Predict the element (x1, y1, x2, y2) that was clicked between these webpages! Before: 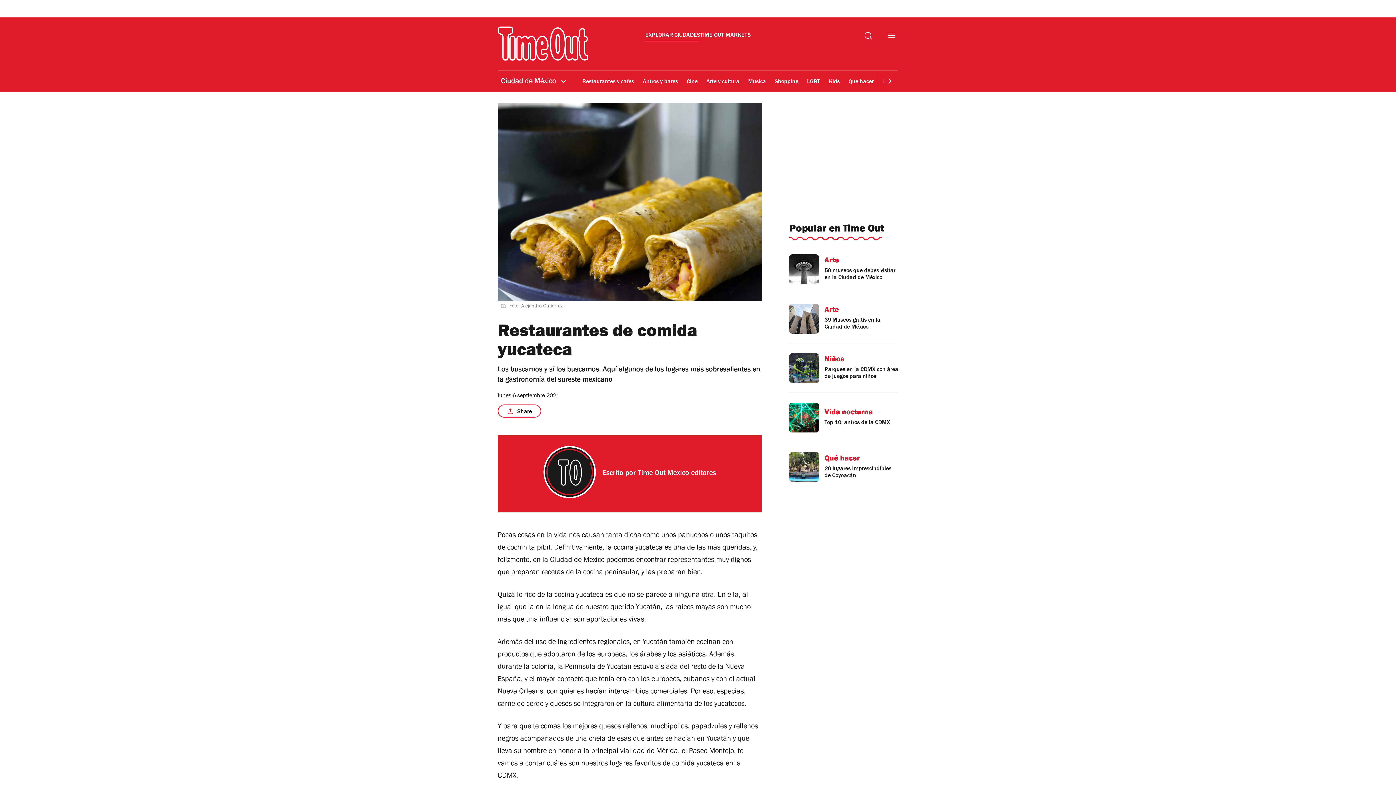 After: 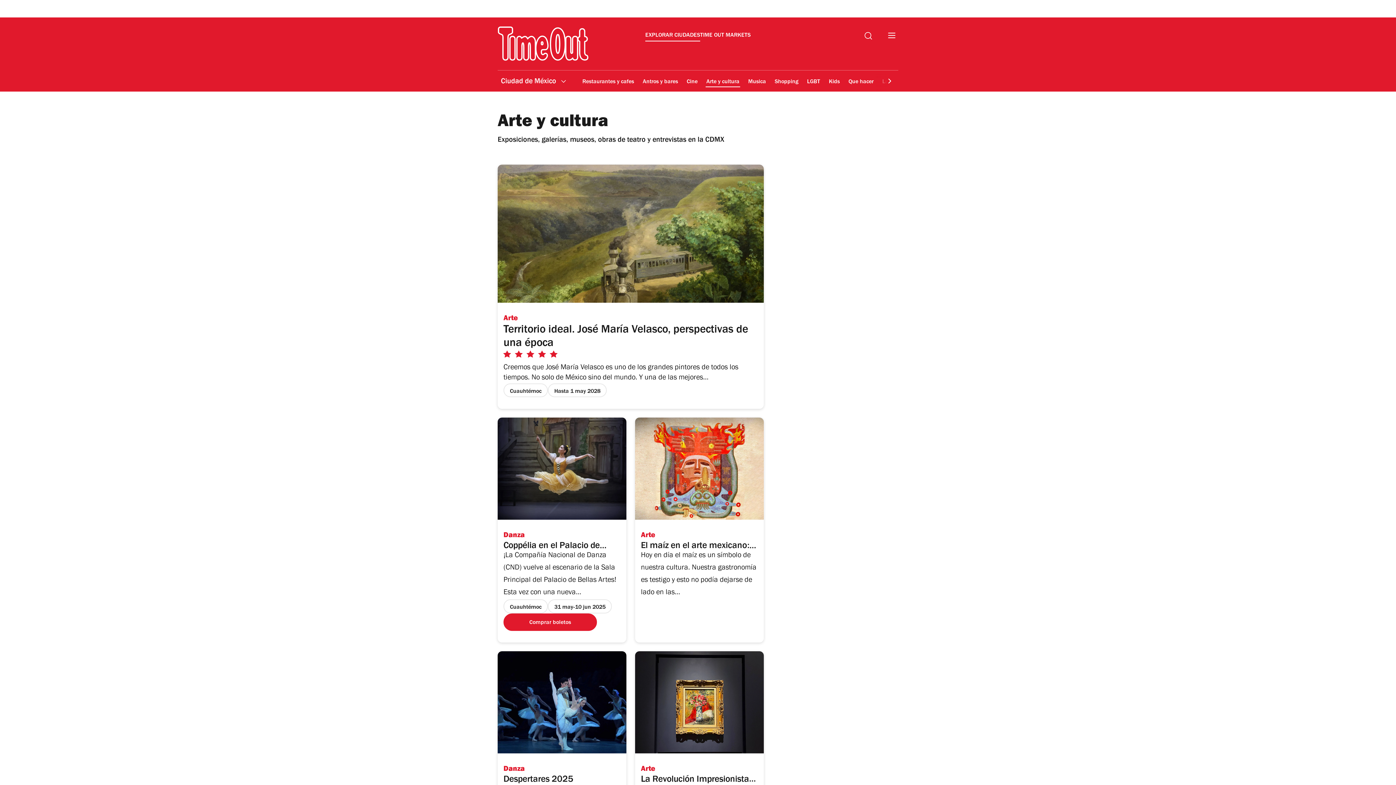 Action: bbox: (705, 164, 740, 181) label: Arte y cultura